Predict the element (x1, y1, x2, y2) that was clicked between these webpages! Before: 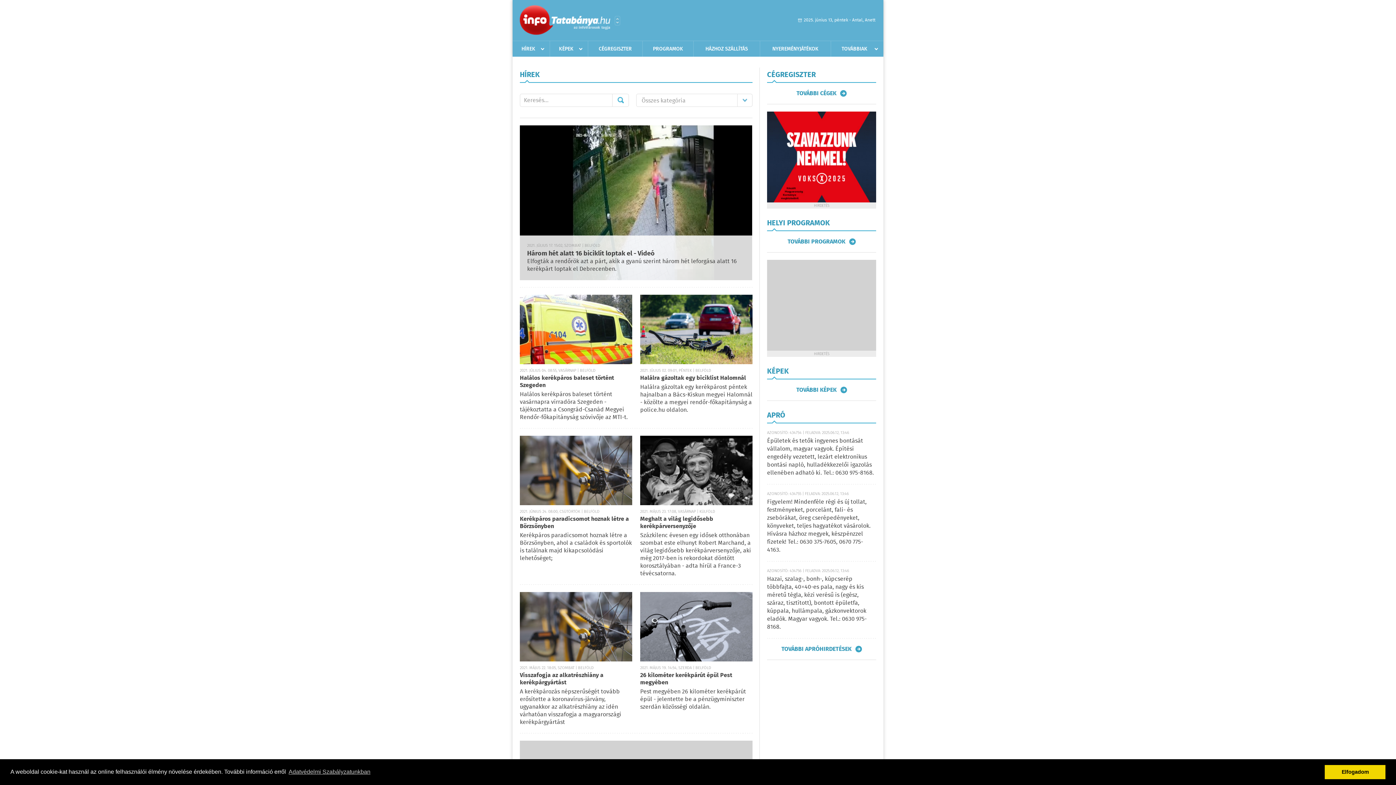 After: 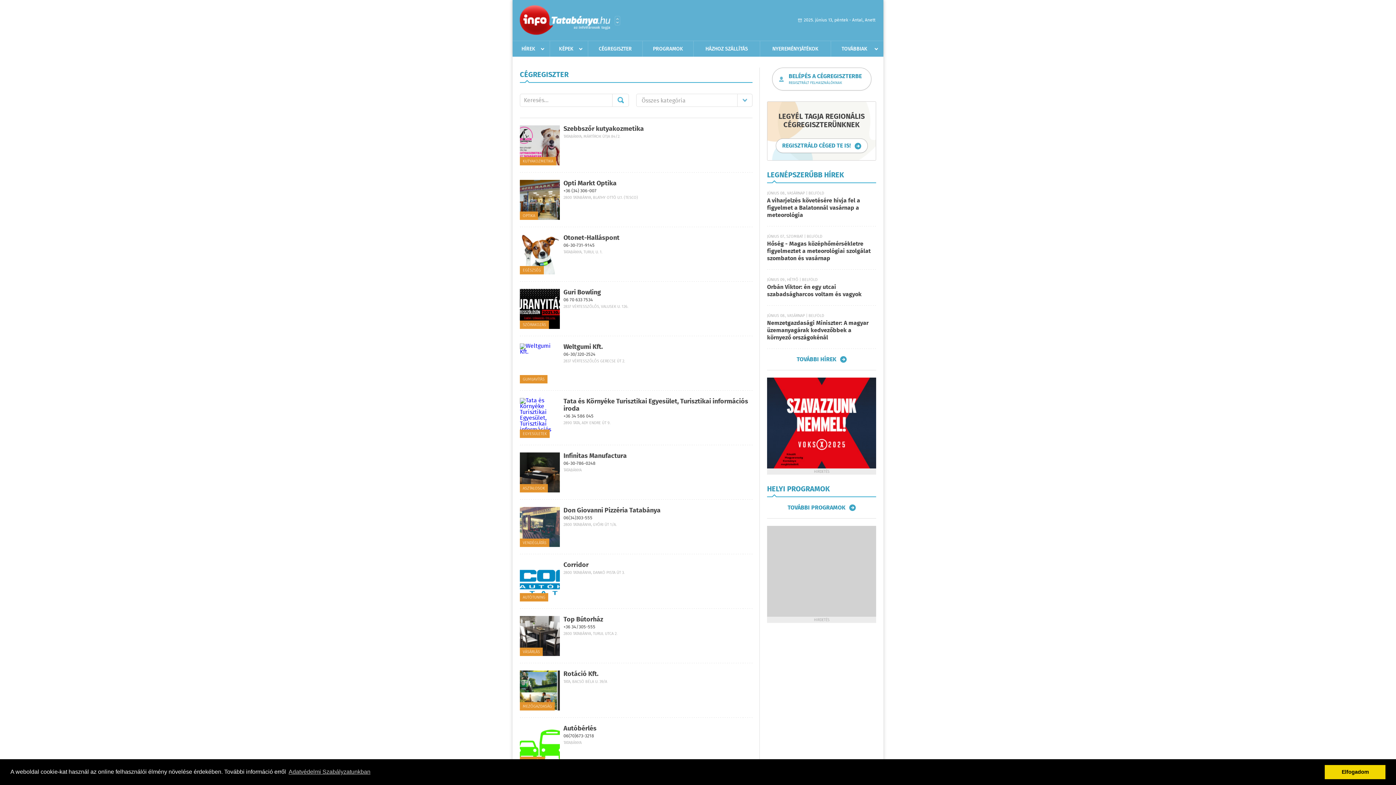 Action: bbox: (588, 41, 642, 56) label: CÉGREGISZTER